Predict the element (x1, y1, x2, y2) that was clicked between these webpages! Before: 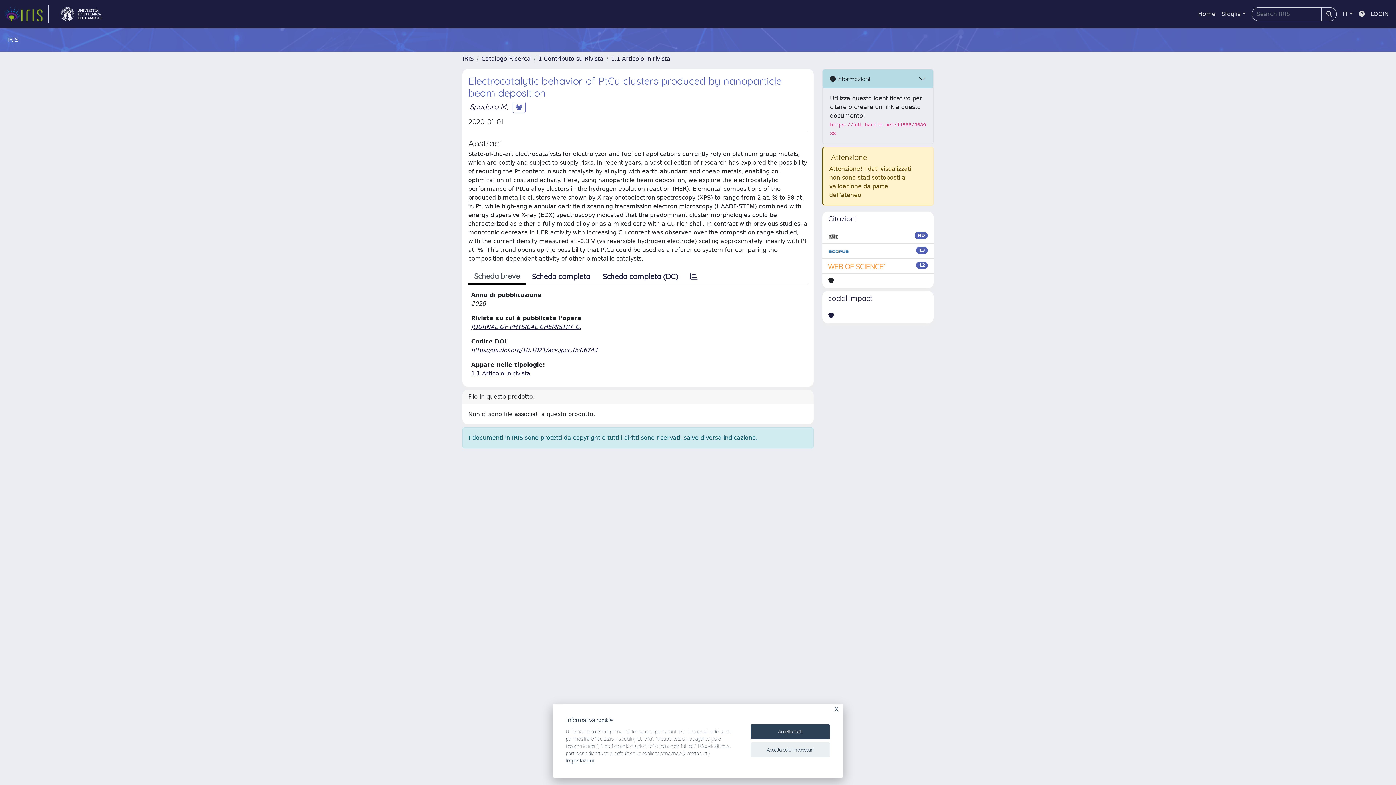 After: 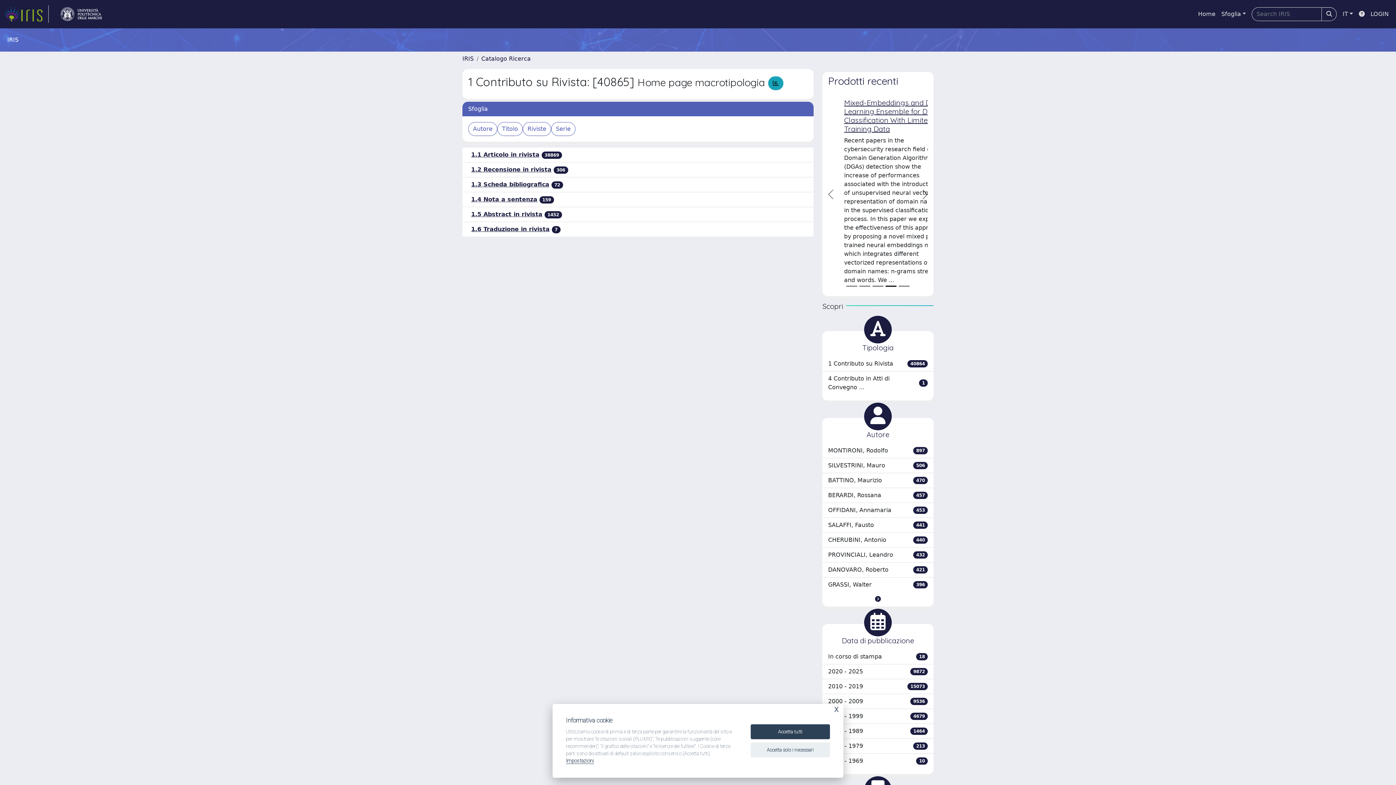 Action: bbox: (538, 55, 603, 62) label: 1 Contributo su Rivista